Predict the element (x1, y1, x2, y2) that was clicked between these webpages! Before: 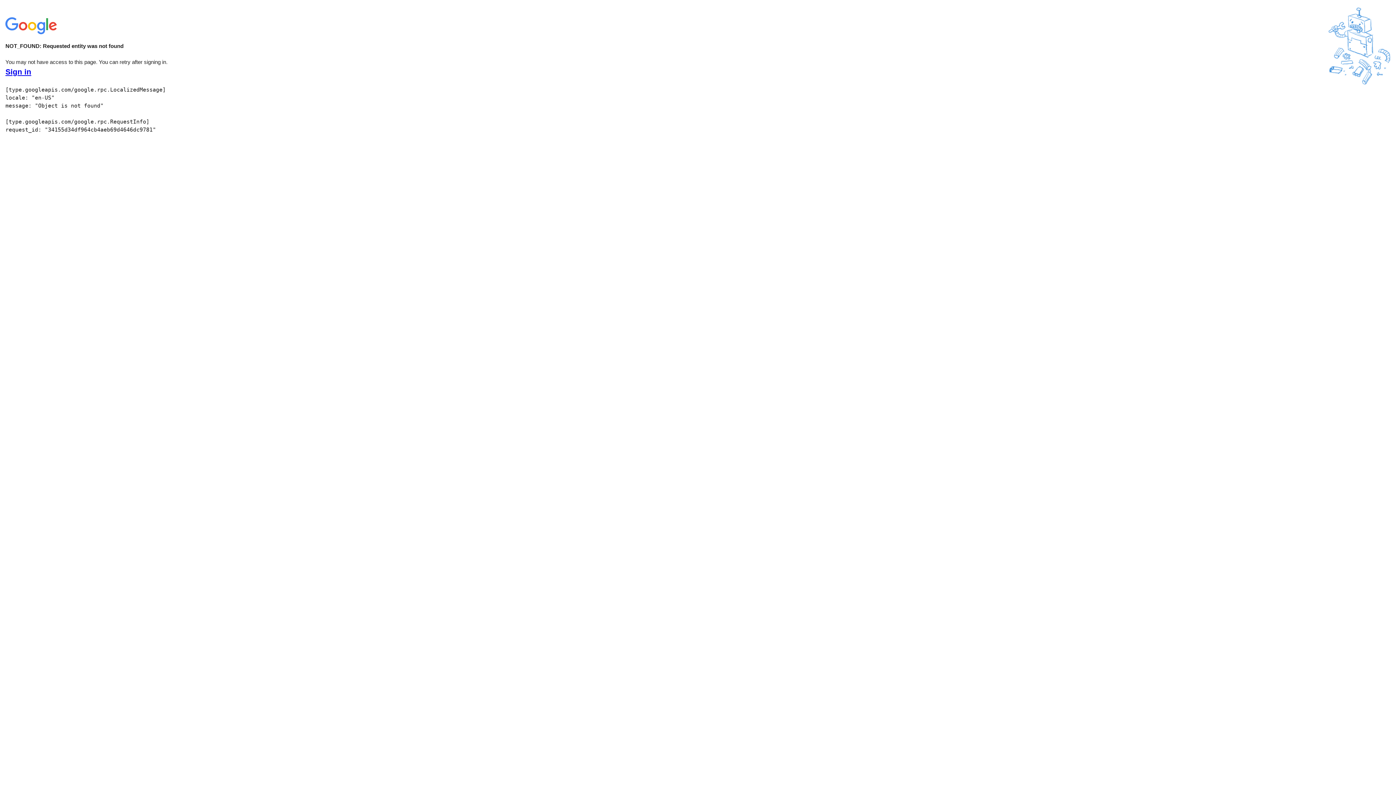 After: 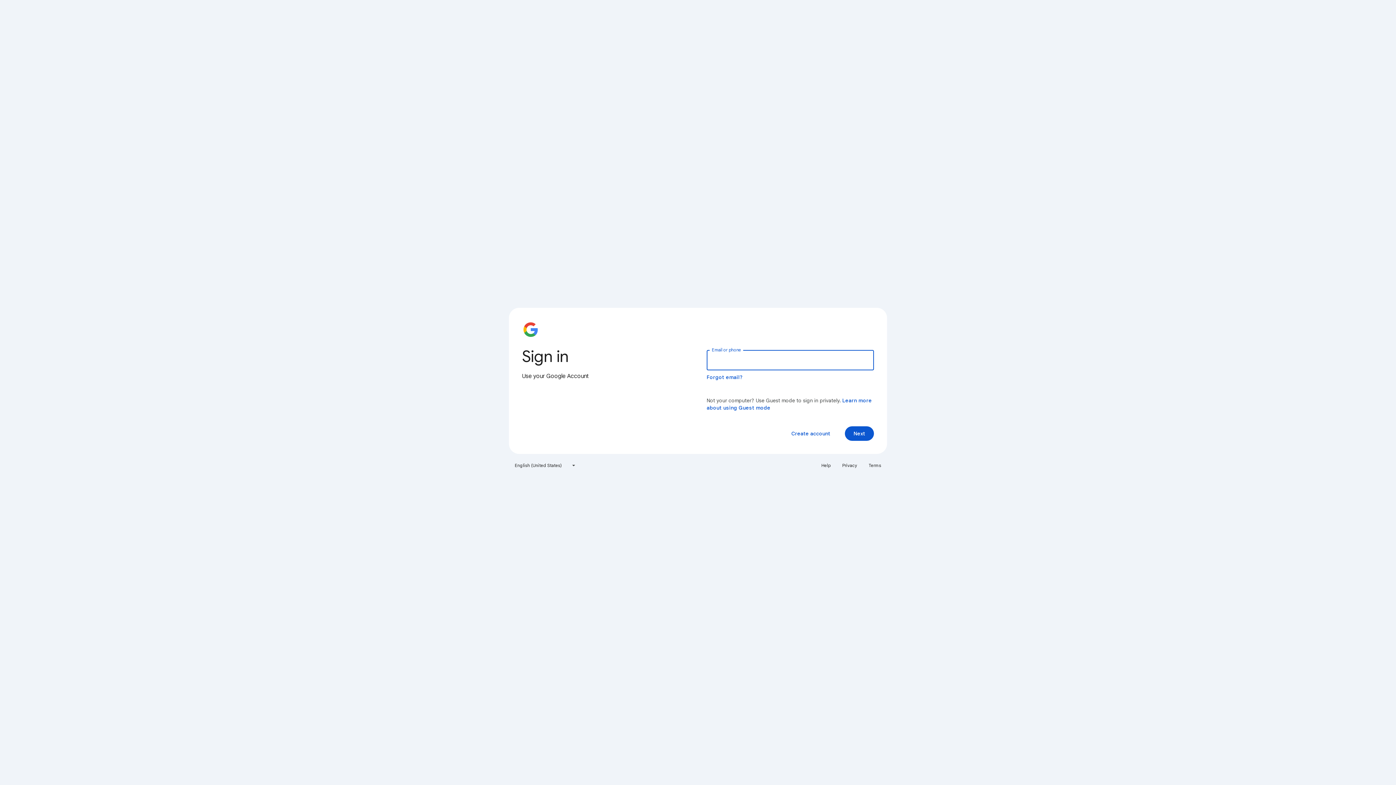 Action: label: Sign in bbox: (5, 68, 31, 76)